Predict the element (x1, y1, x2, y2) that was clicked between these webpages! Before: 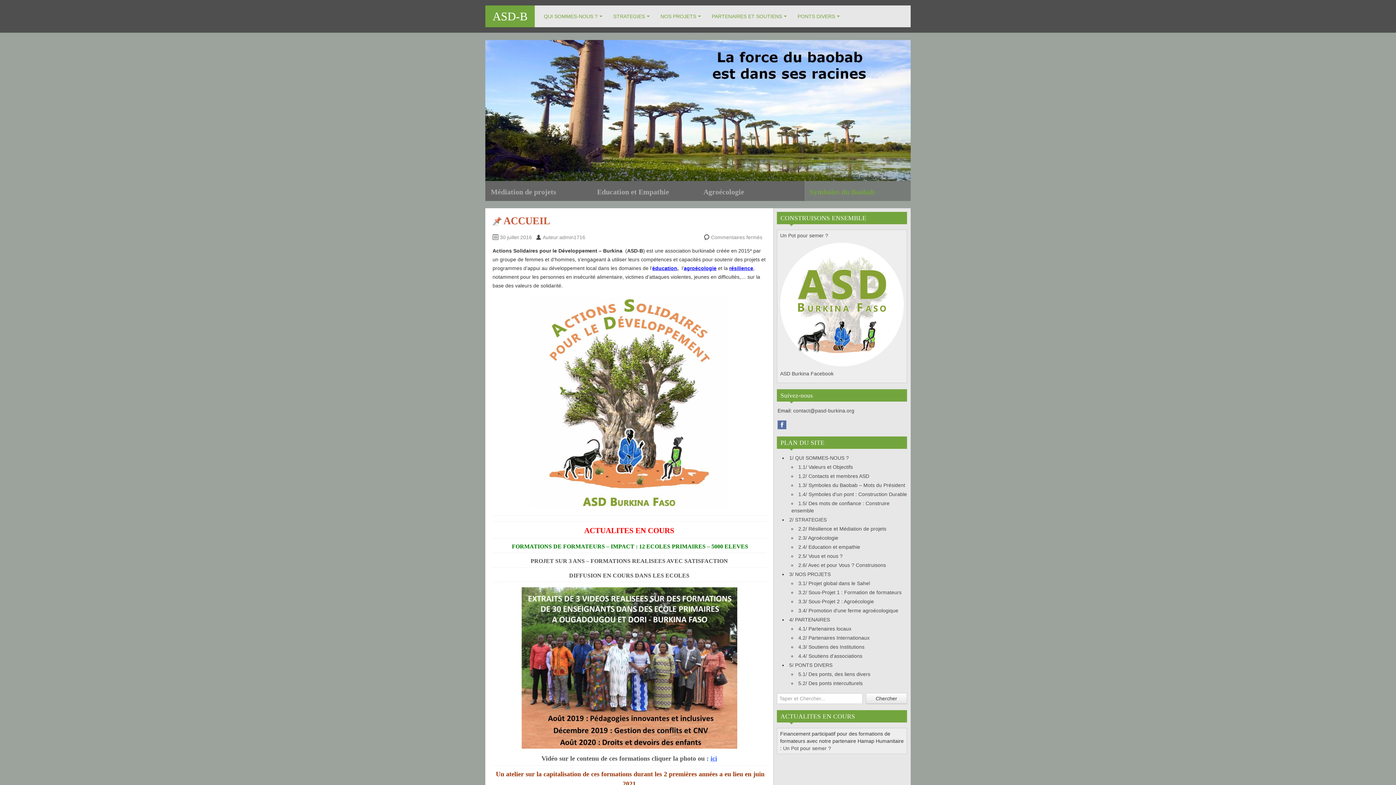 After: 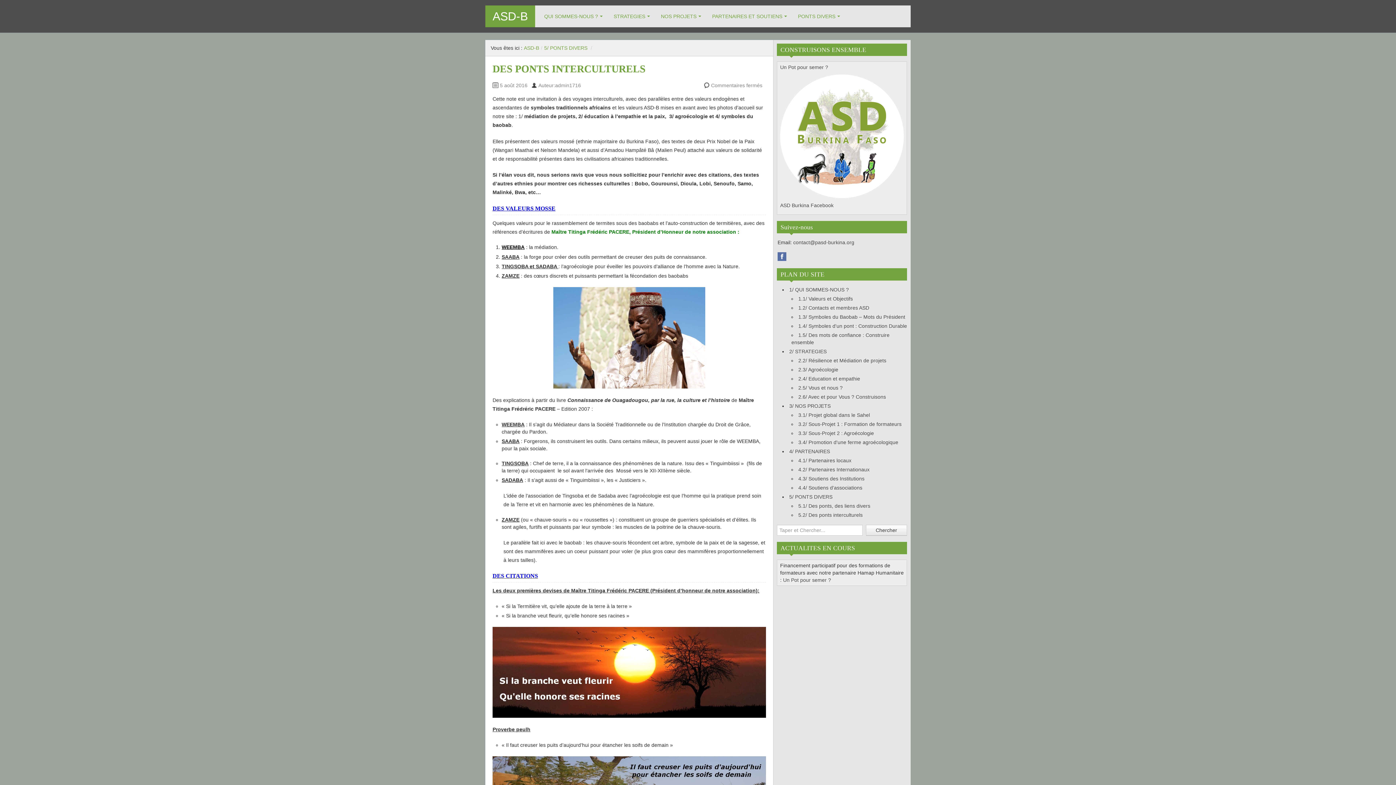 Action: bbox: (789, 662, 832, 668) label: 5/ PONTS DIVERS